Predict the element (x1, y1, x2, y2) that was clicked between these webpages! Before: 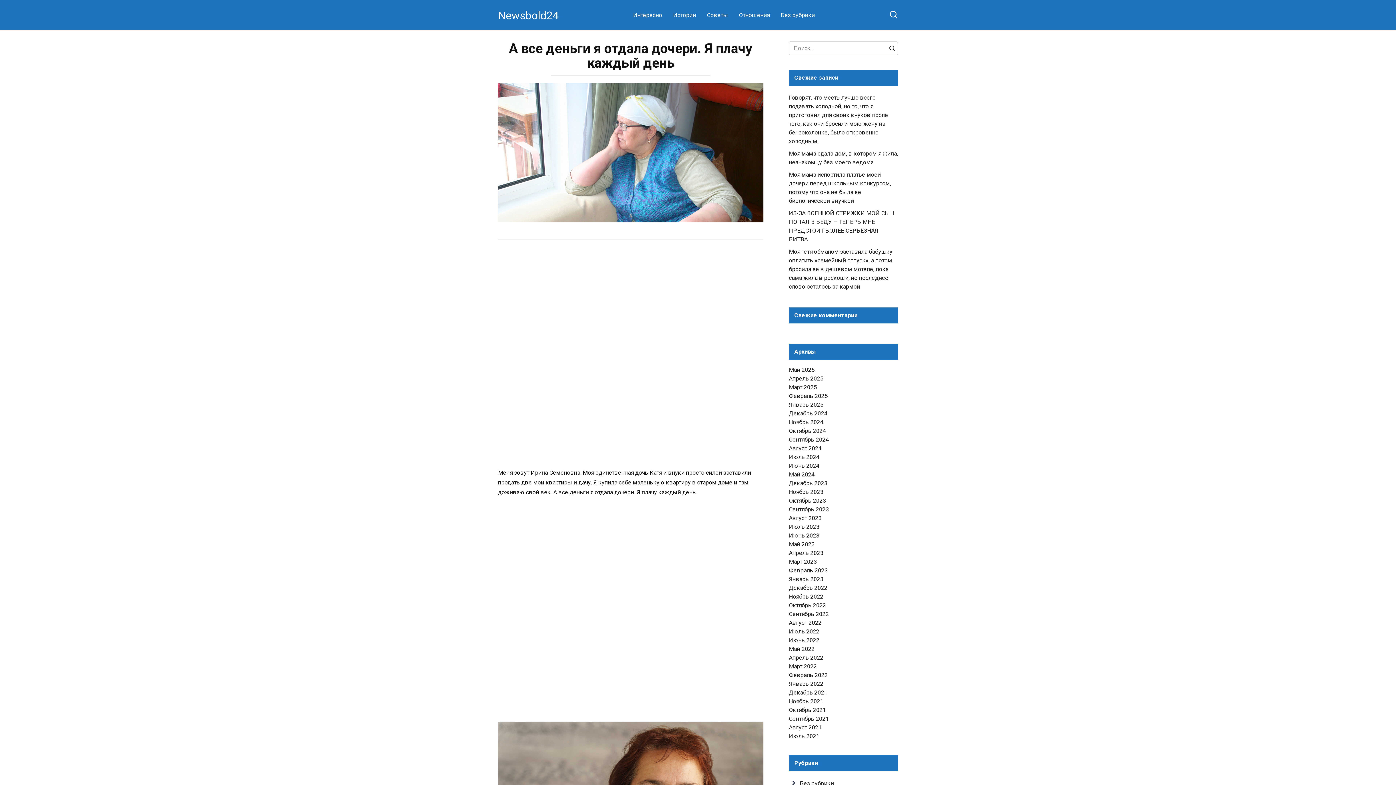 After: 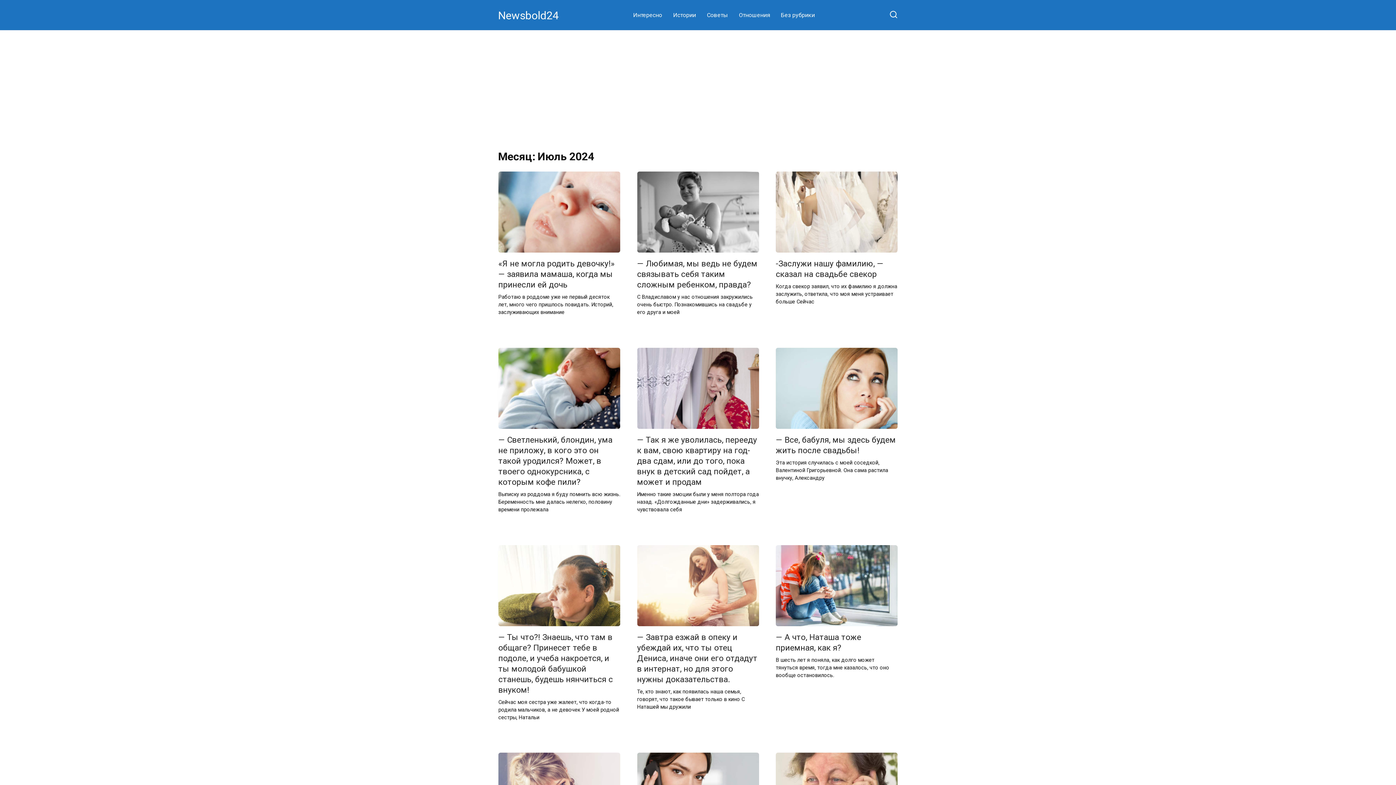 Action: bbox: (789, 453, 819, 460) label: Июль 2024